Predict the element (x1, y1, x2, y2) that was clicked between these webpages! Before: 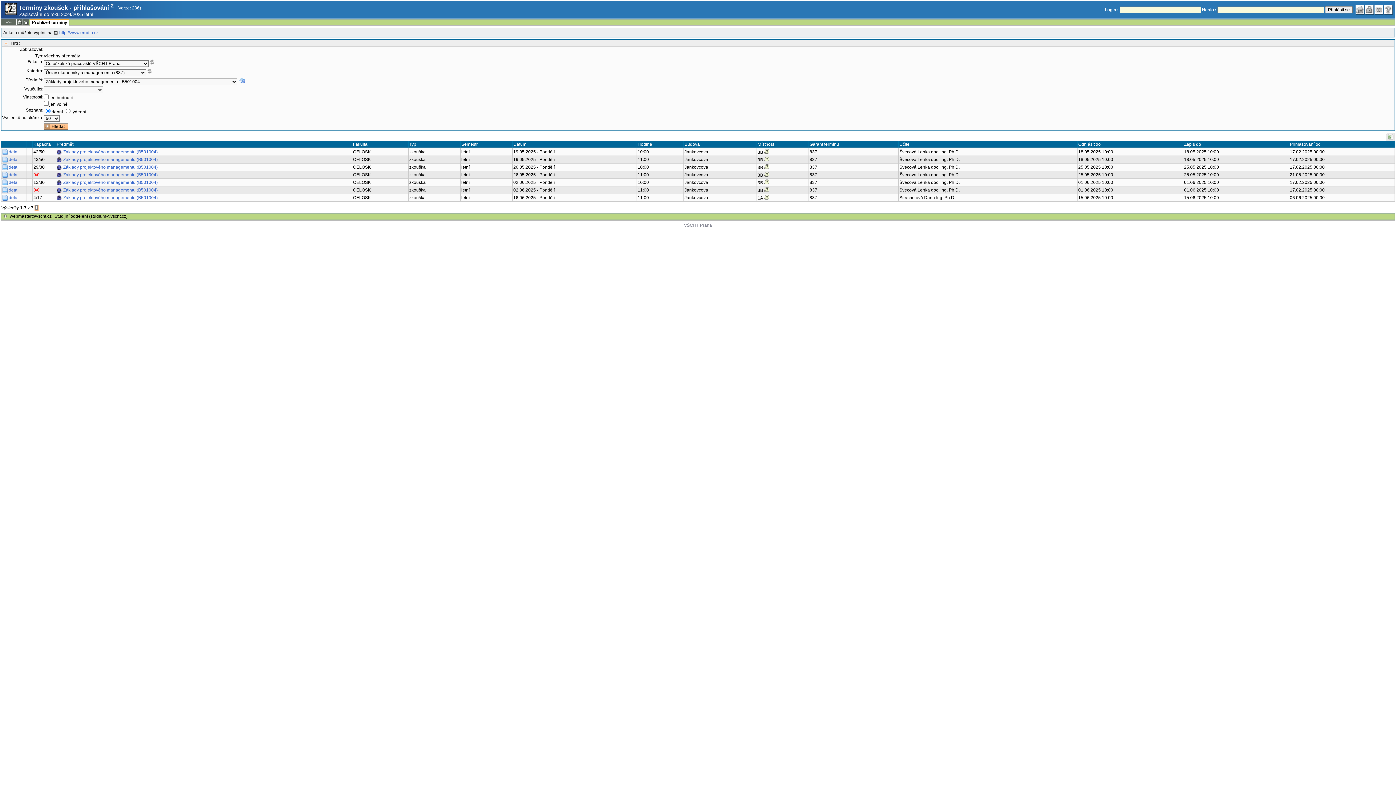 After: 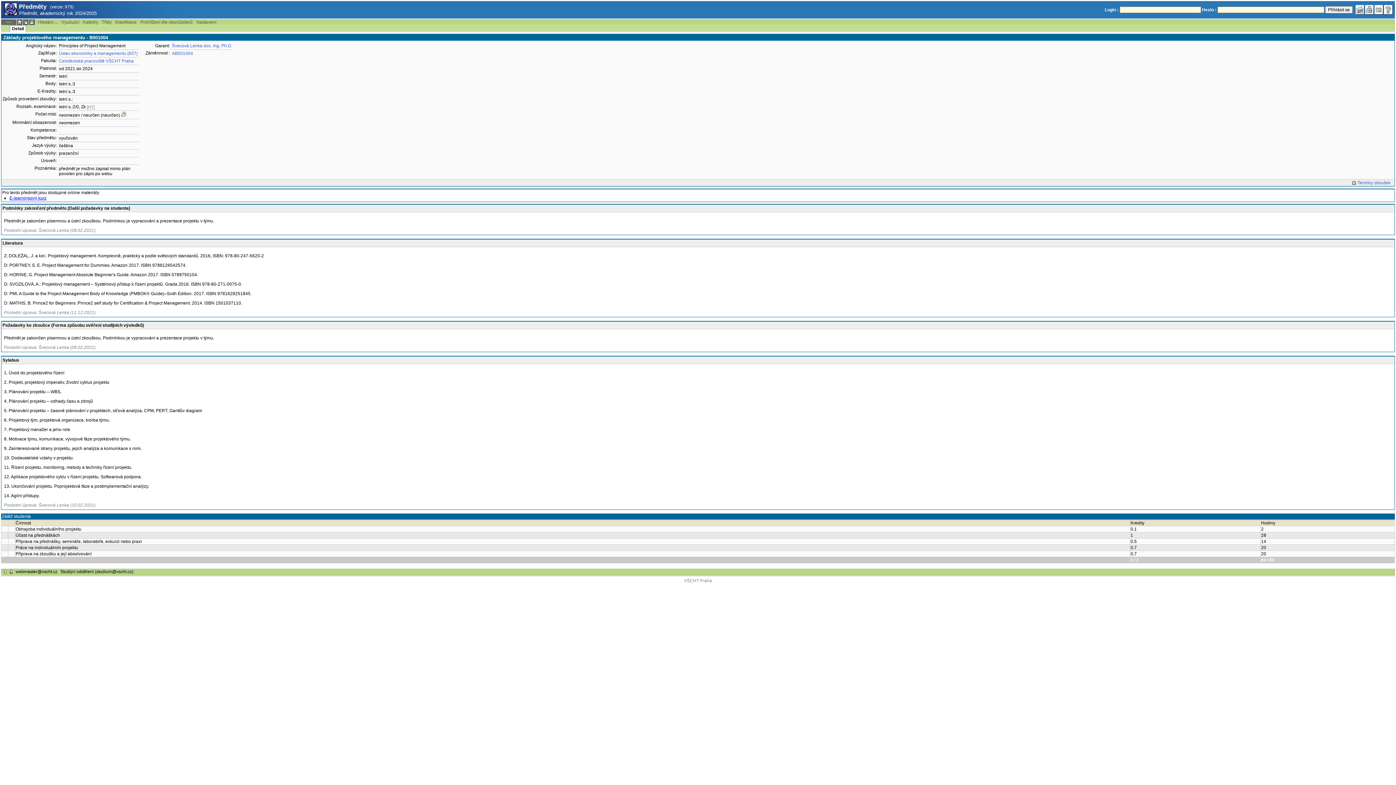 Action: label: Základy projektového managementu (B501004) bbox: (56, 156, 158, 162)